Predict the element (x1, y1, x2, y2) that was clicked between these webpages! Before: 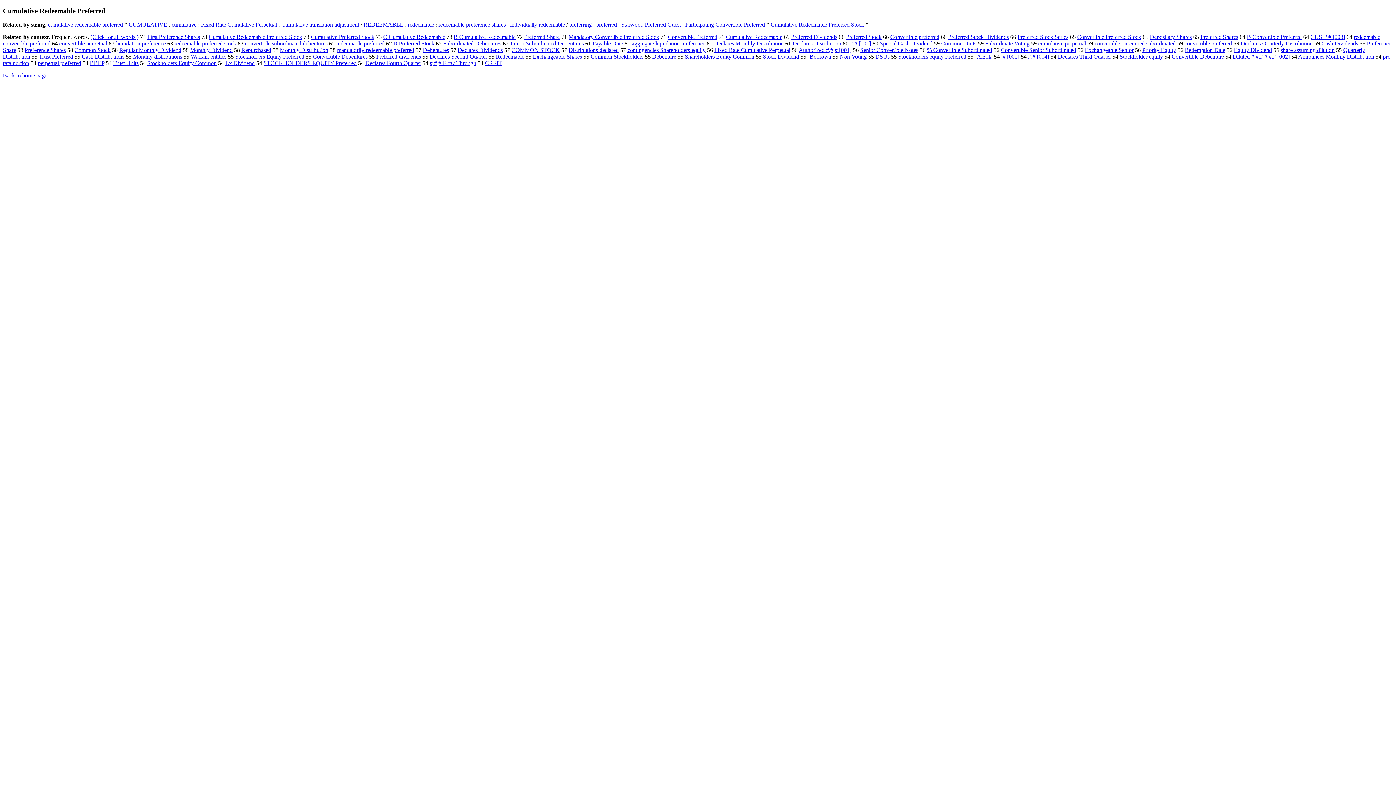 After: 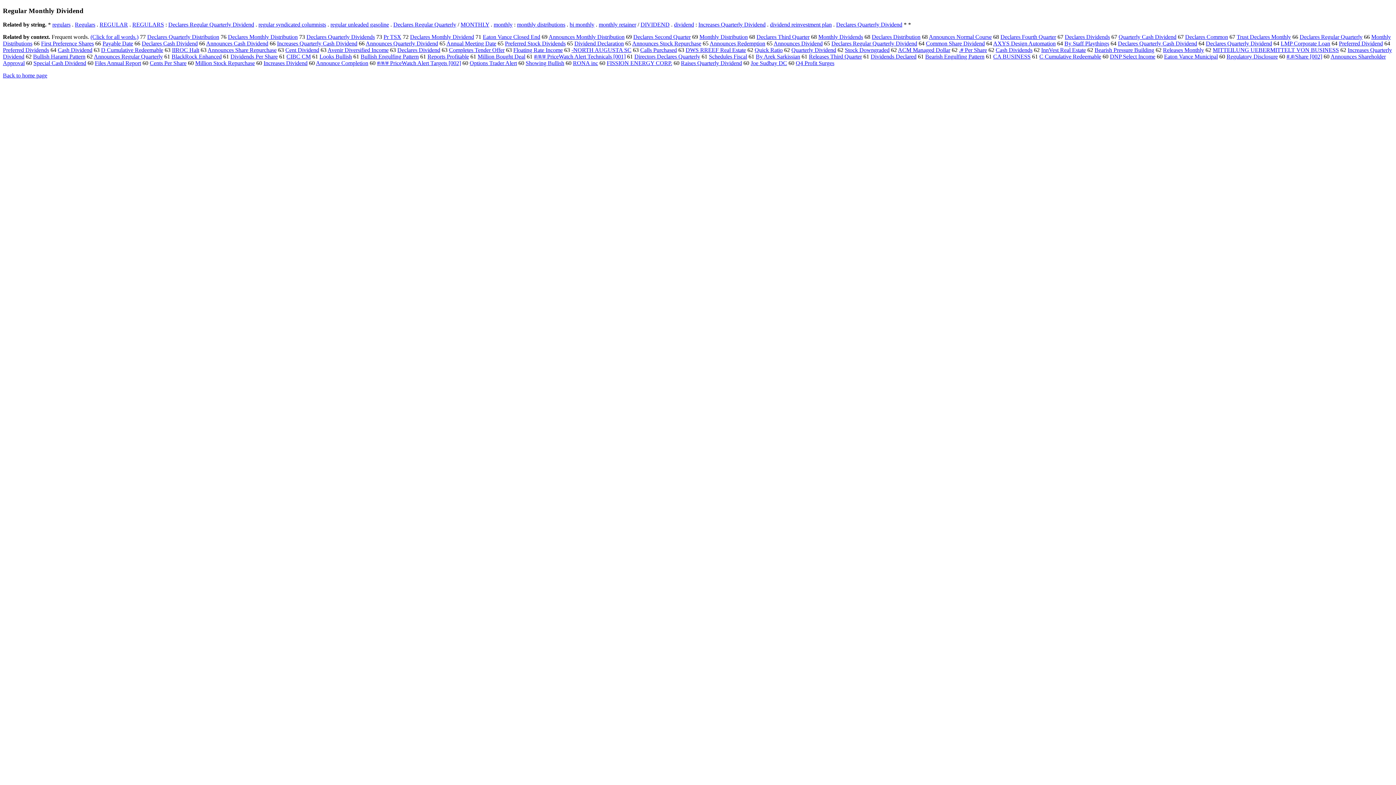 Action: bbox: (119, 47, 181, 53) label: Regular Monthly Dividend